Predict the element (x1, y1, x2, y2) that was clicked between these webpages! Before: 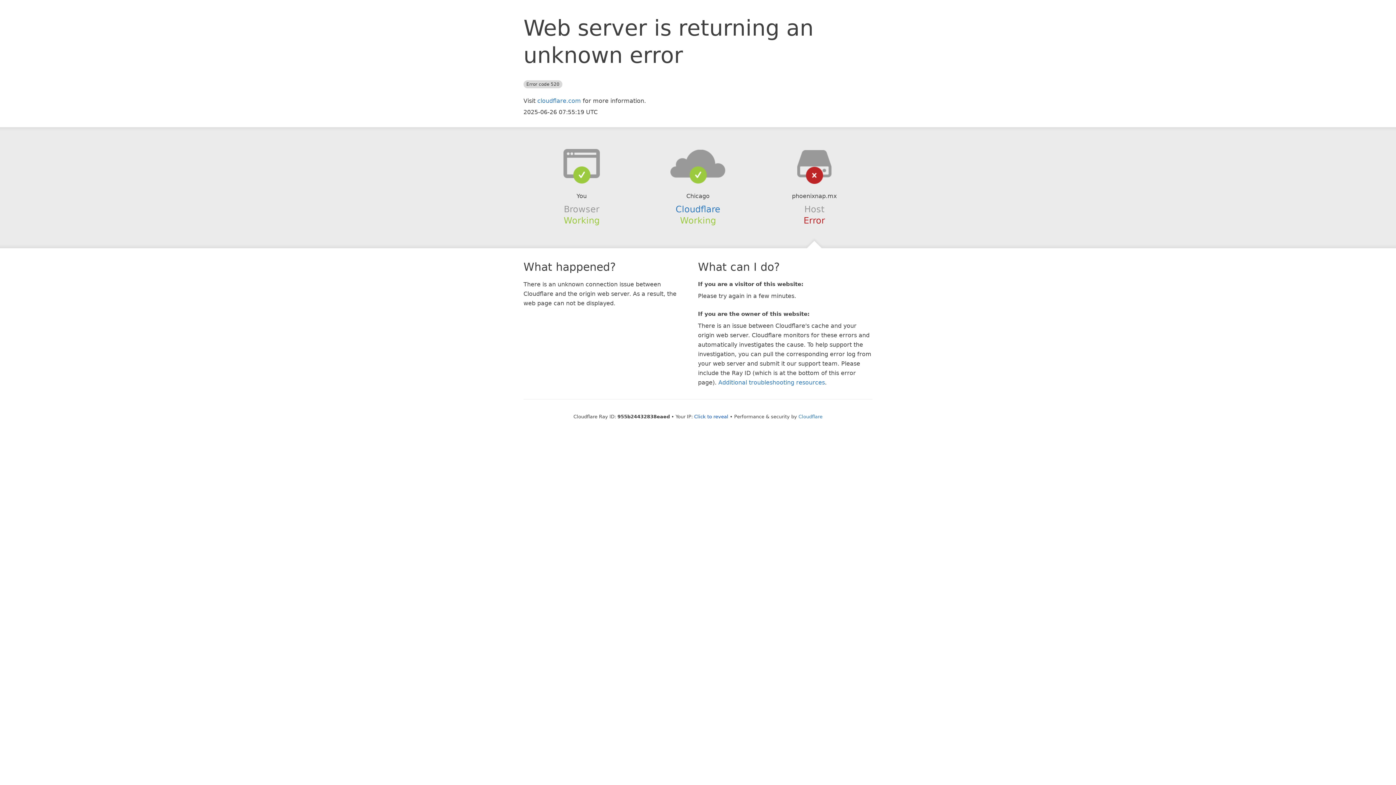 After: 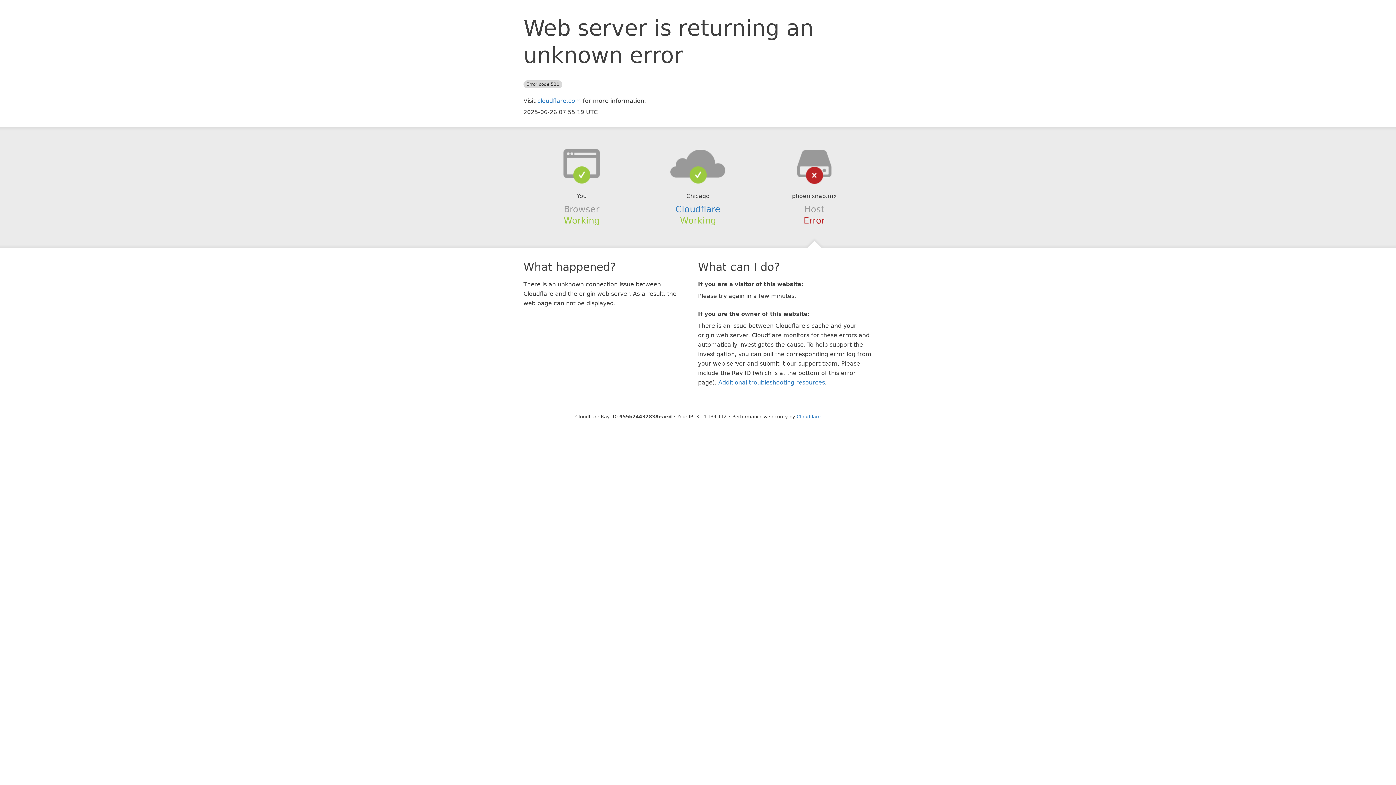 Action: label: Click to reveal bbox: (694, 414, 728, 419)